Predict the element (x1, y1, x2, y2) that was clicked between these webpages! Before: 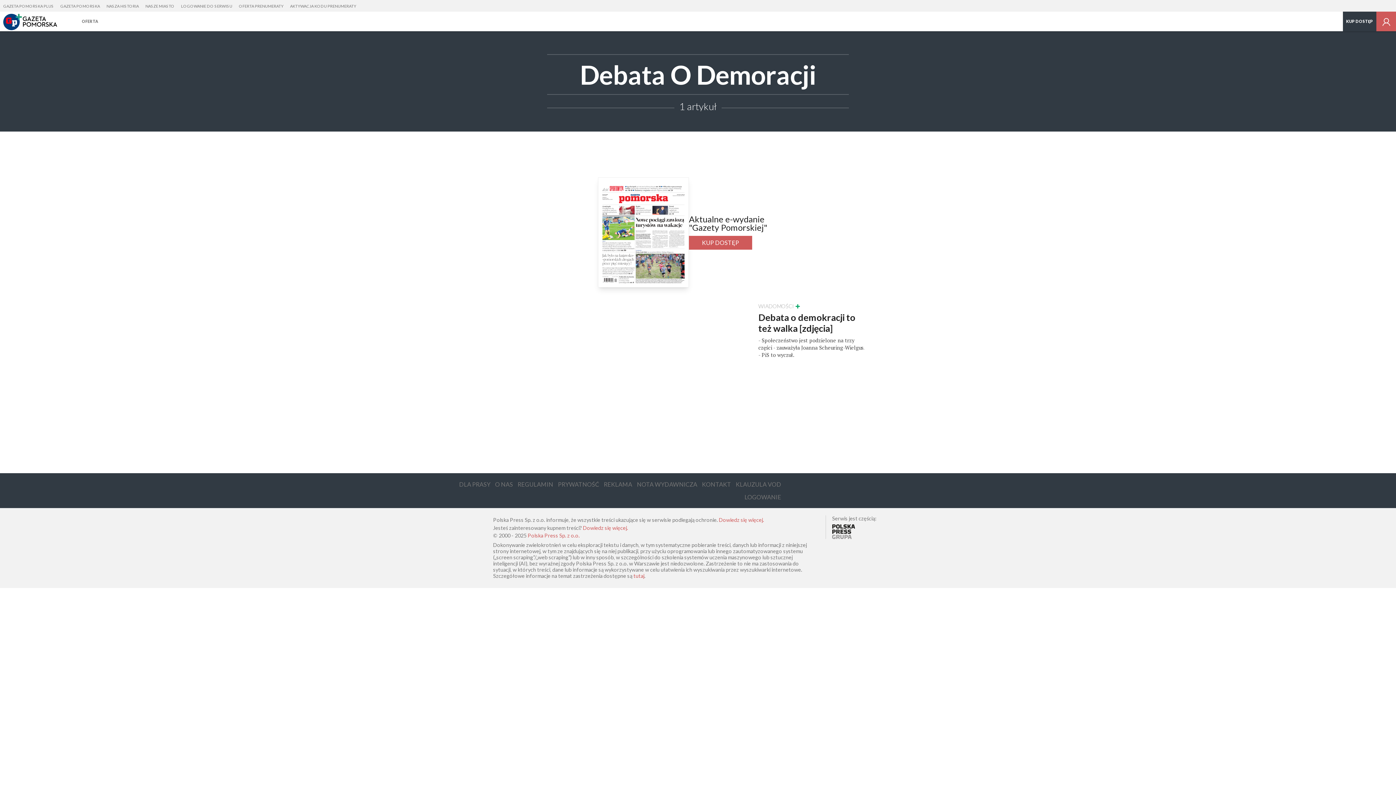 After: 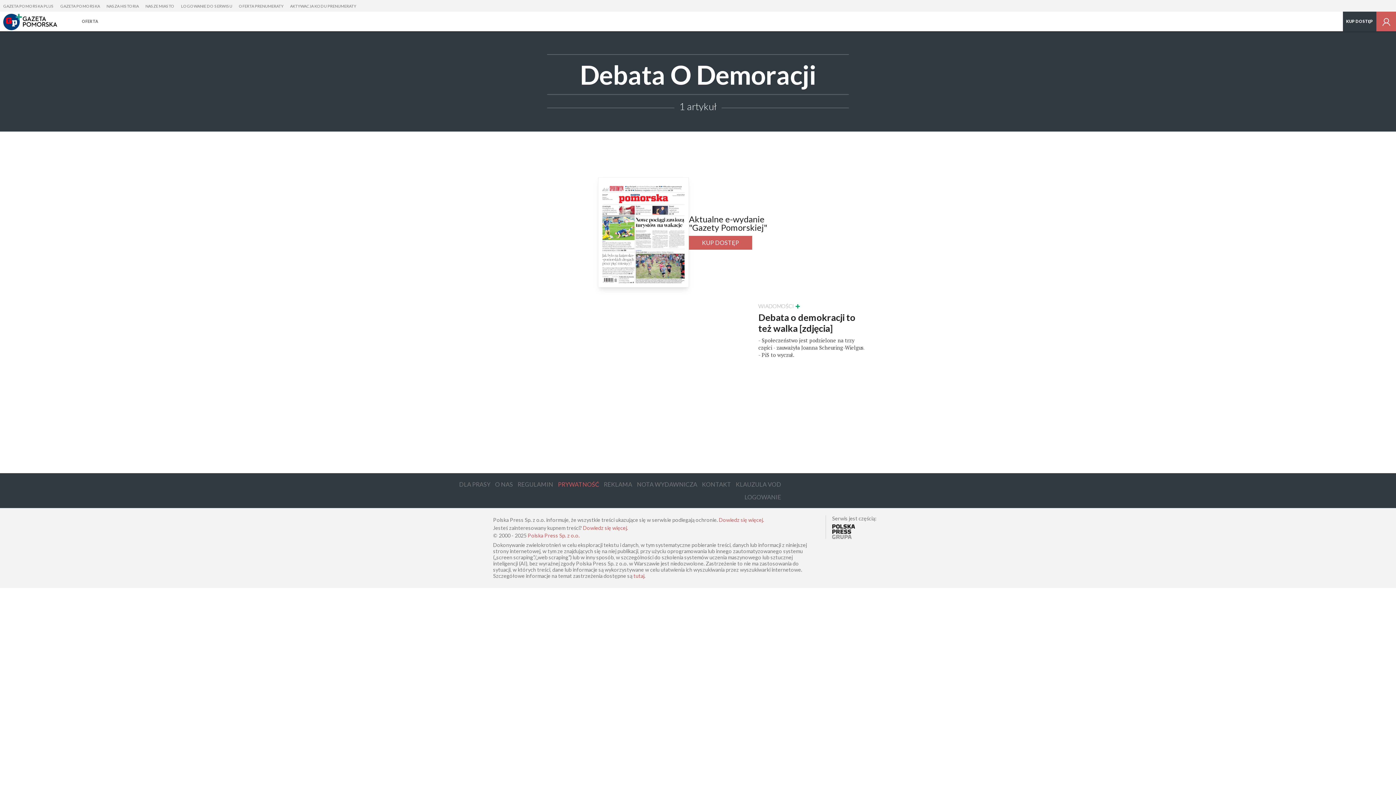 Action: bbox: (558, 481, 599, 487) label: PRYWATNOŚĆ